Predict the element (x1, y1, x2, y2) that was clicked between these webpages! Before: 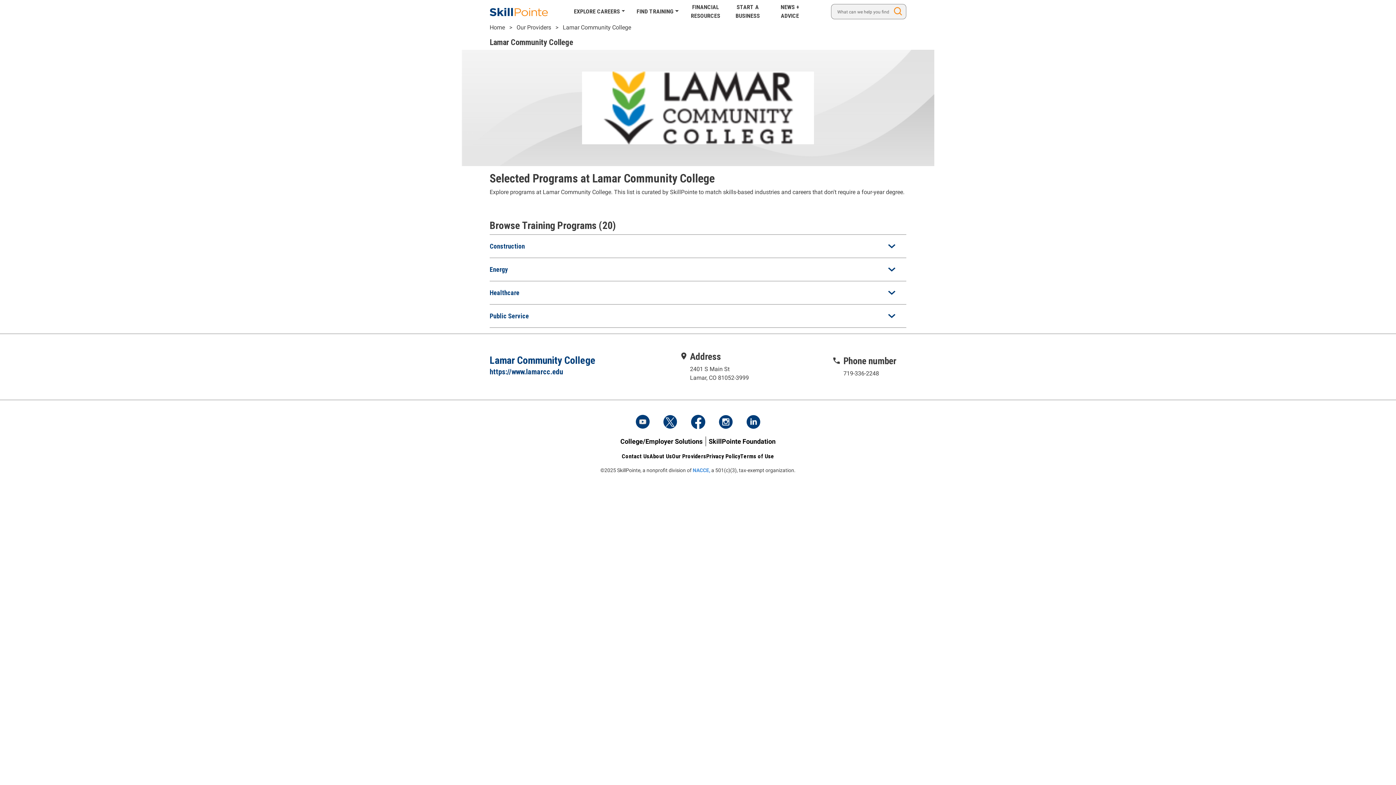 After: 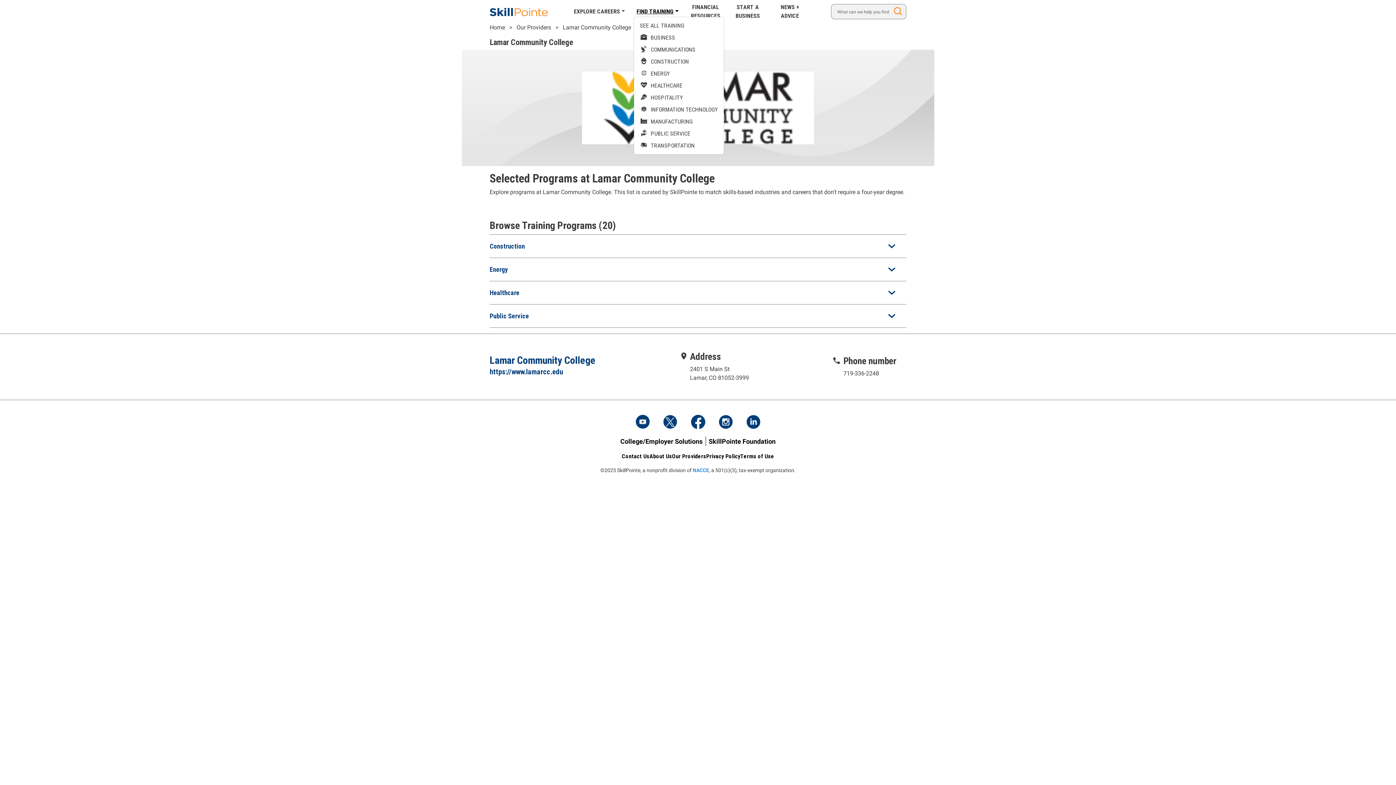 Action: label: FIND TRAINING bbox: (633, 7, 681, 16)